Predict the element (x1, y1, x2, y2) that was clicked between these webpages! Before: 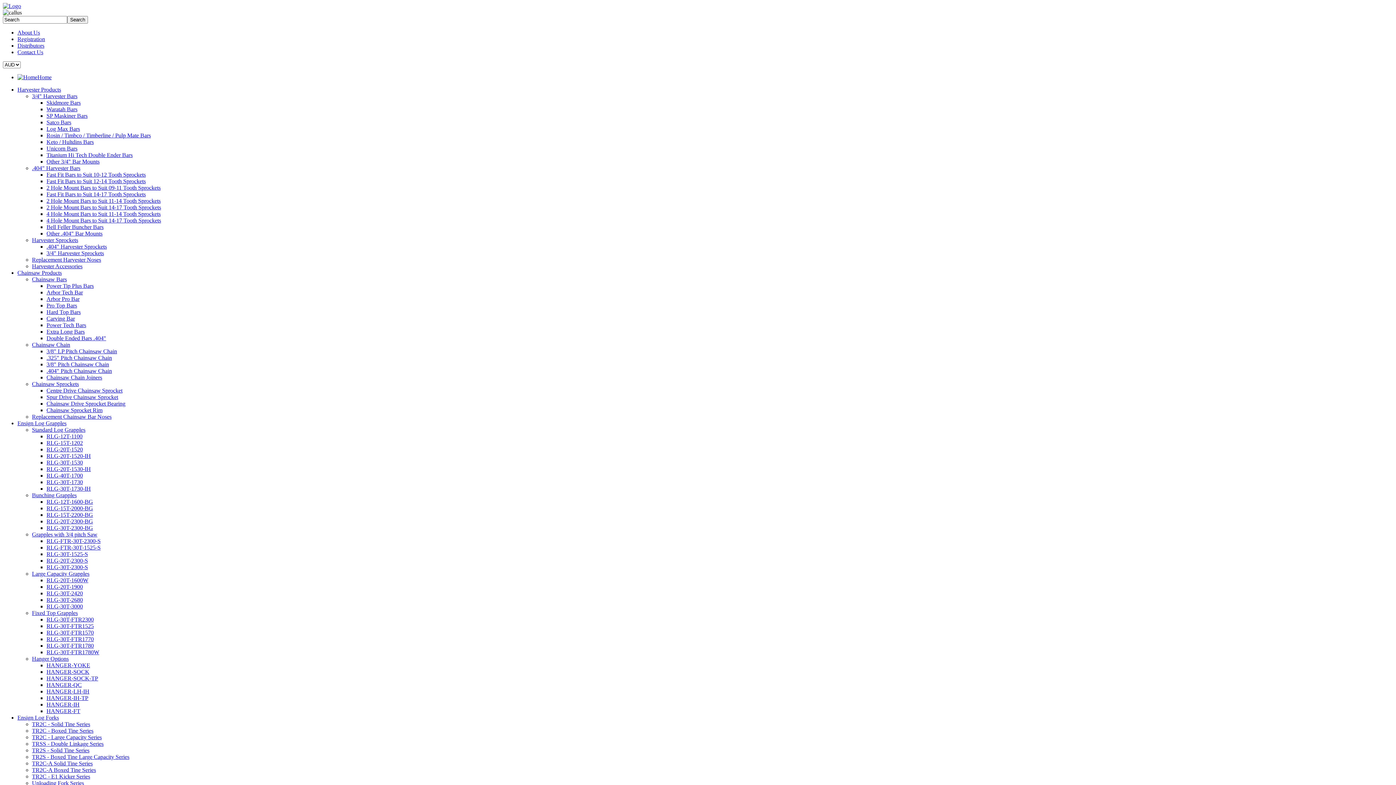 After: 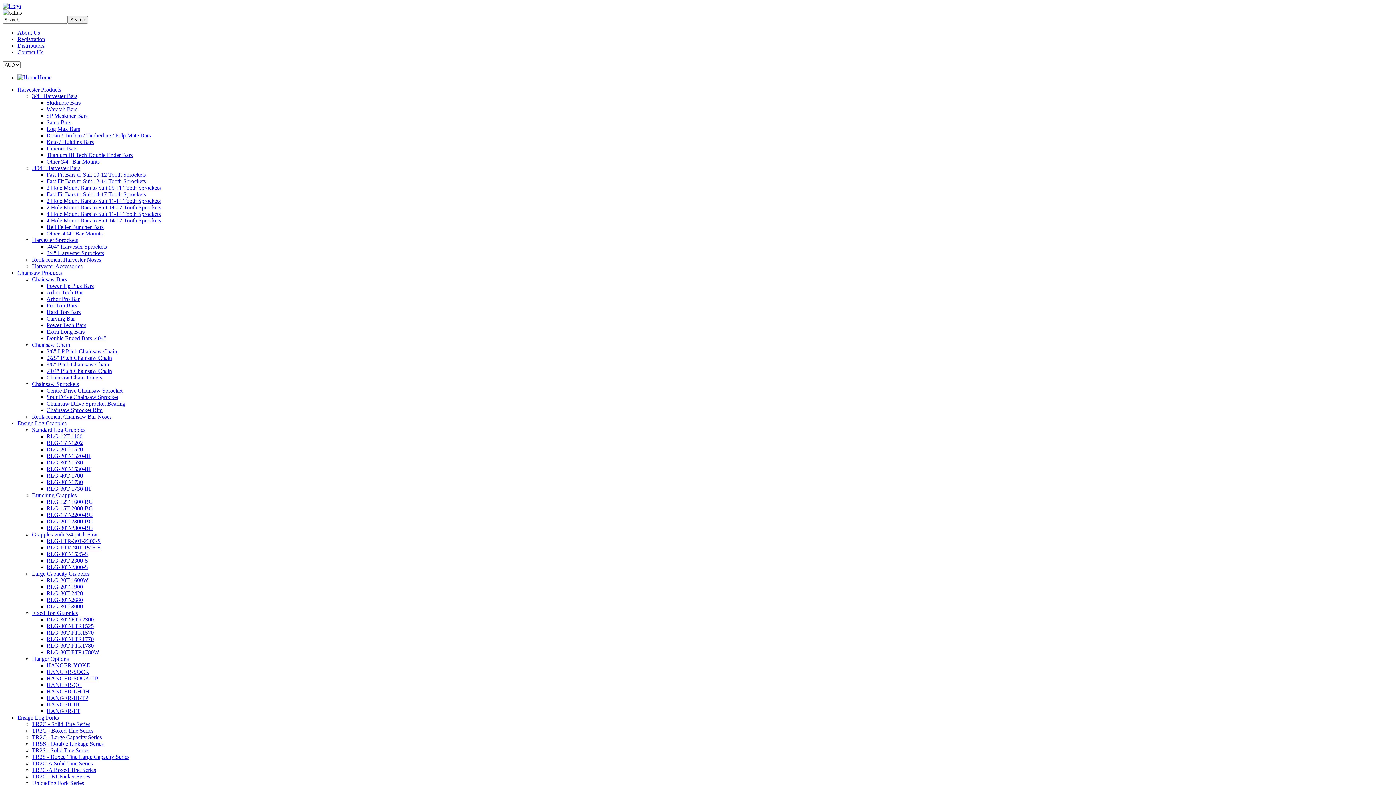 Action: bbox: (46, 433, 82, 439) label: RLG-12T-1100